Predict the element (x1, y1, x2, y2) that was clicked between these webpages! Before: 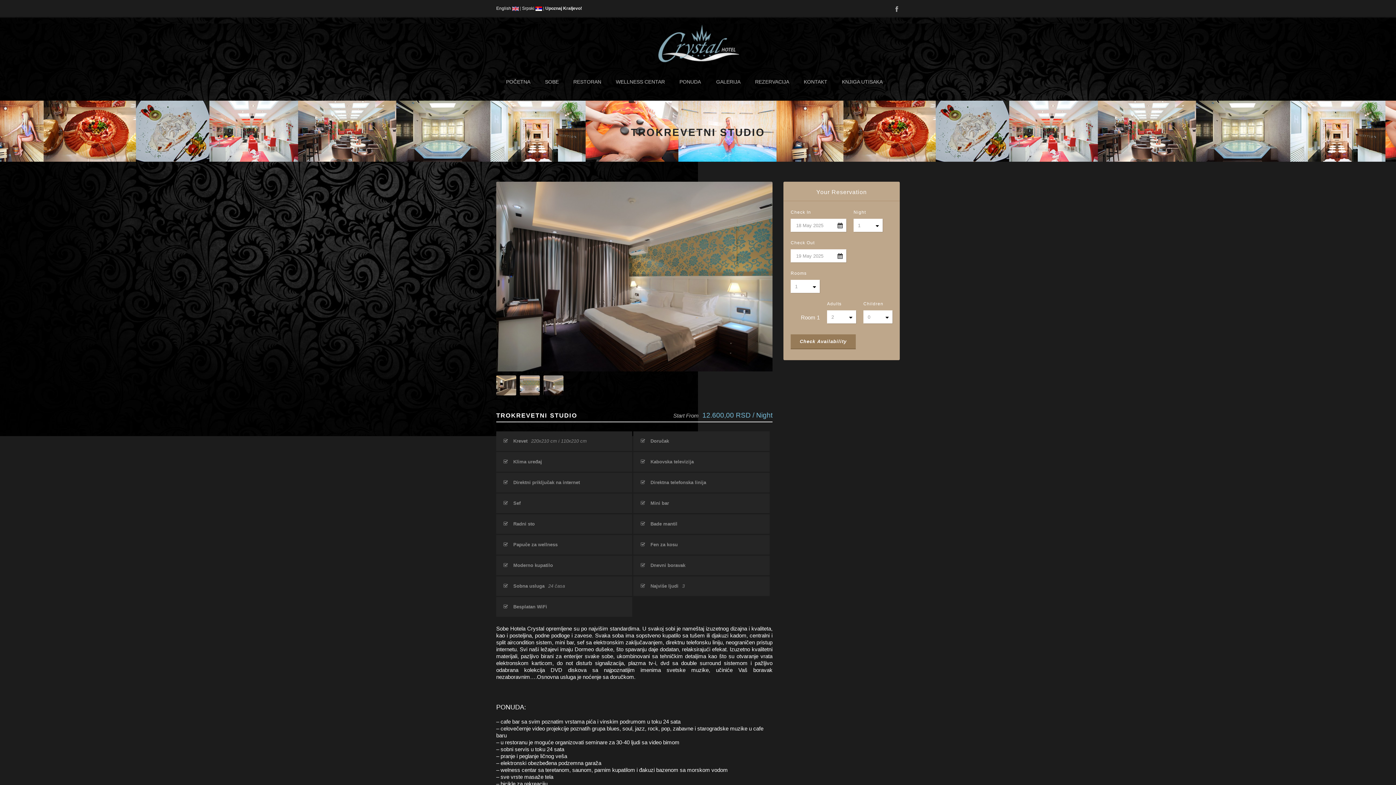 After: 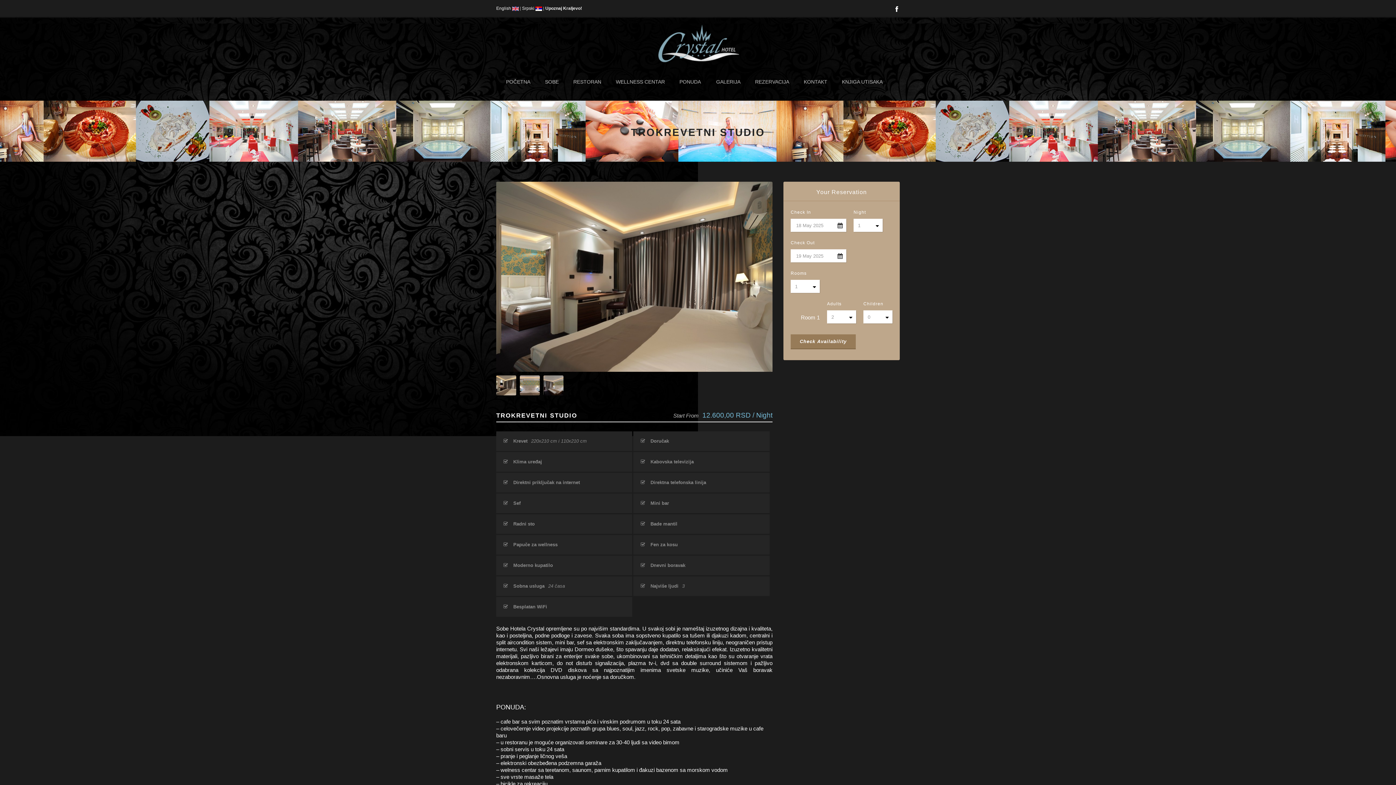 Action: bbox: (894, 5, 900, 11)